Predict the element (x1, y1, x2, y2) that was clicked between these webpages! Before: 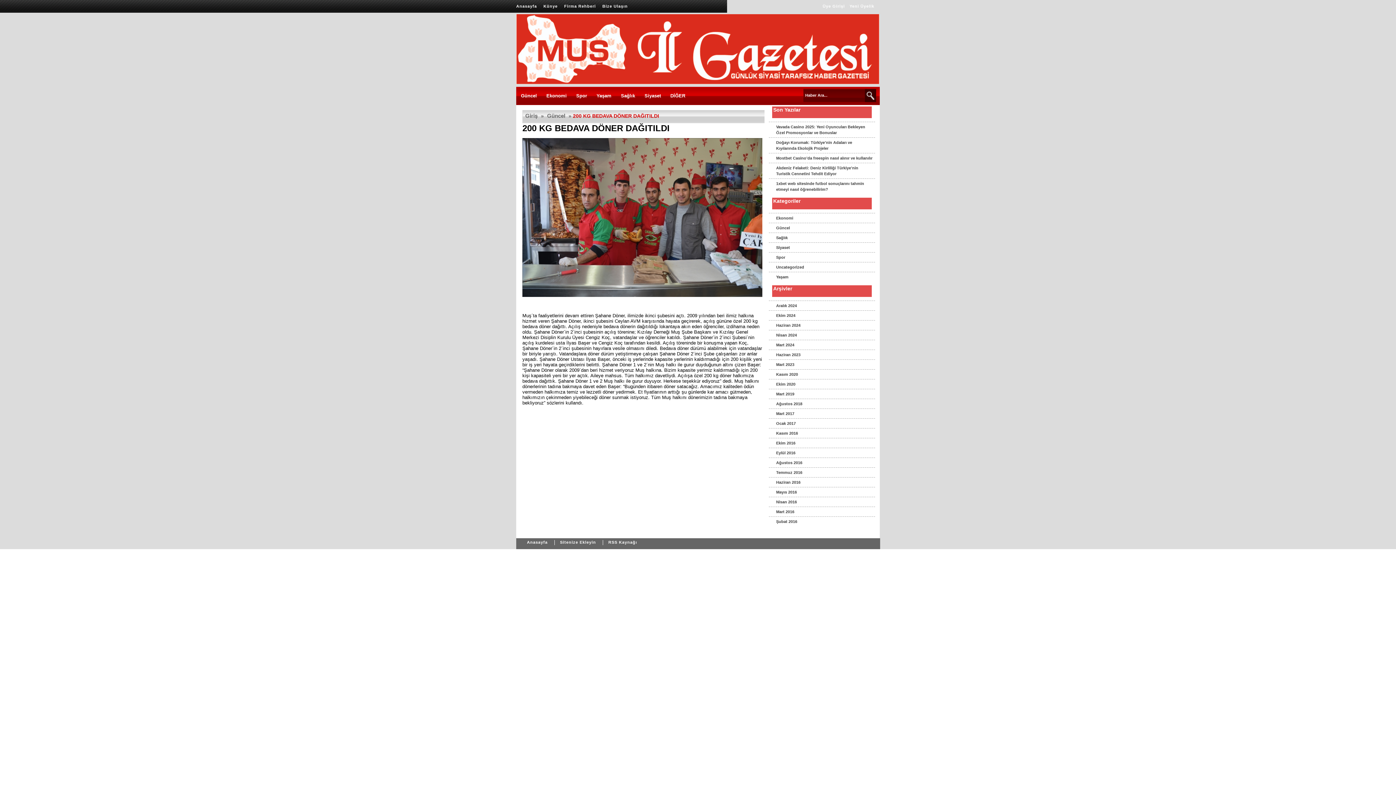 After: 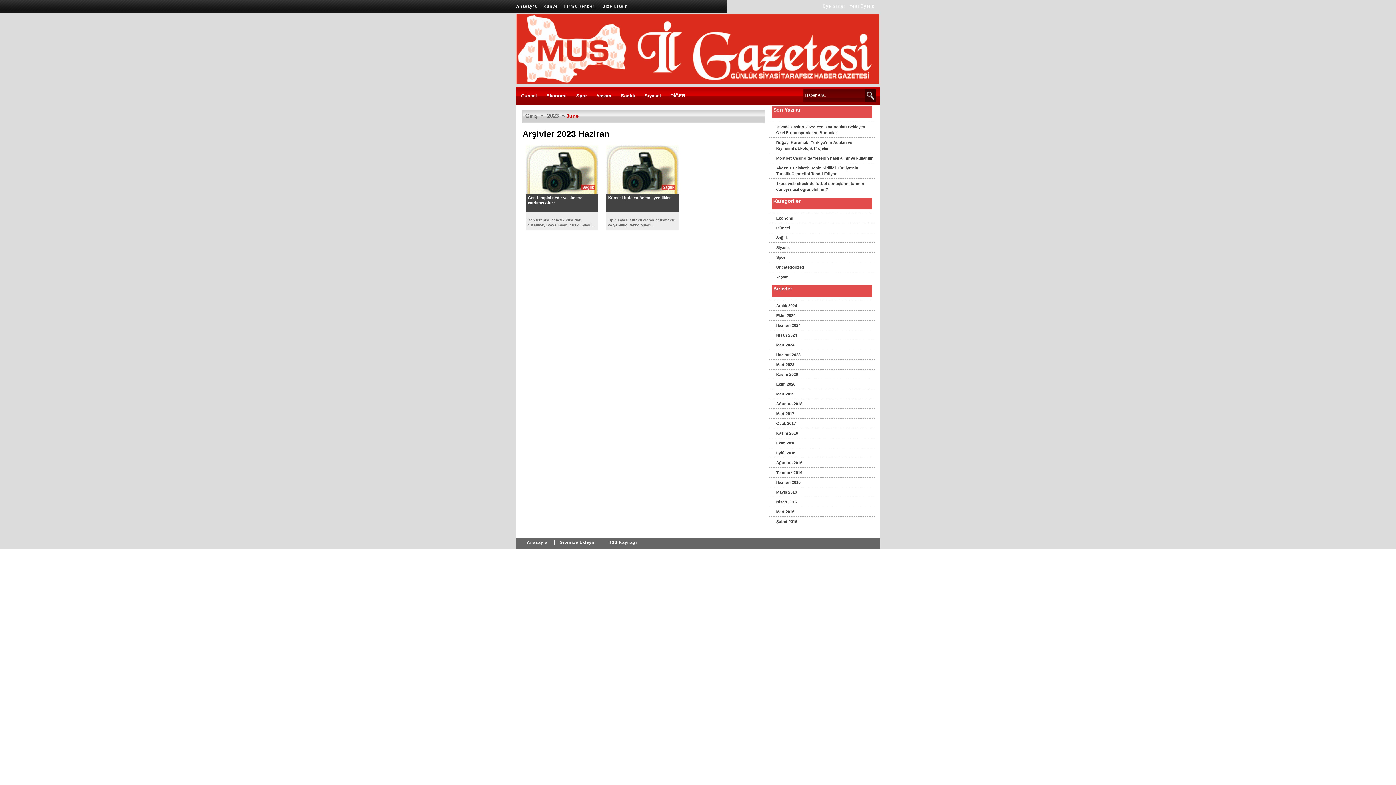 Action: bbox: (769, 349, 875, 359) label: Haziran 2023